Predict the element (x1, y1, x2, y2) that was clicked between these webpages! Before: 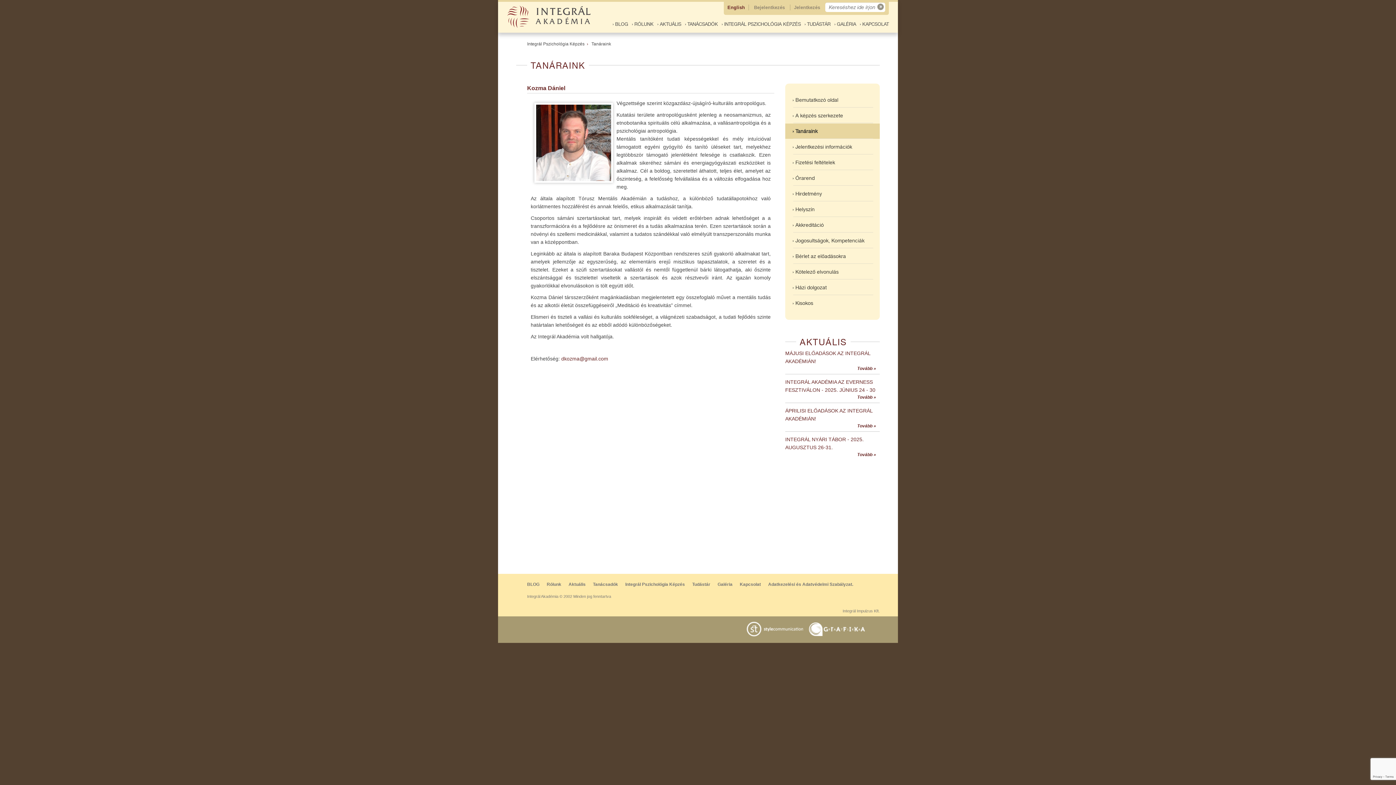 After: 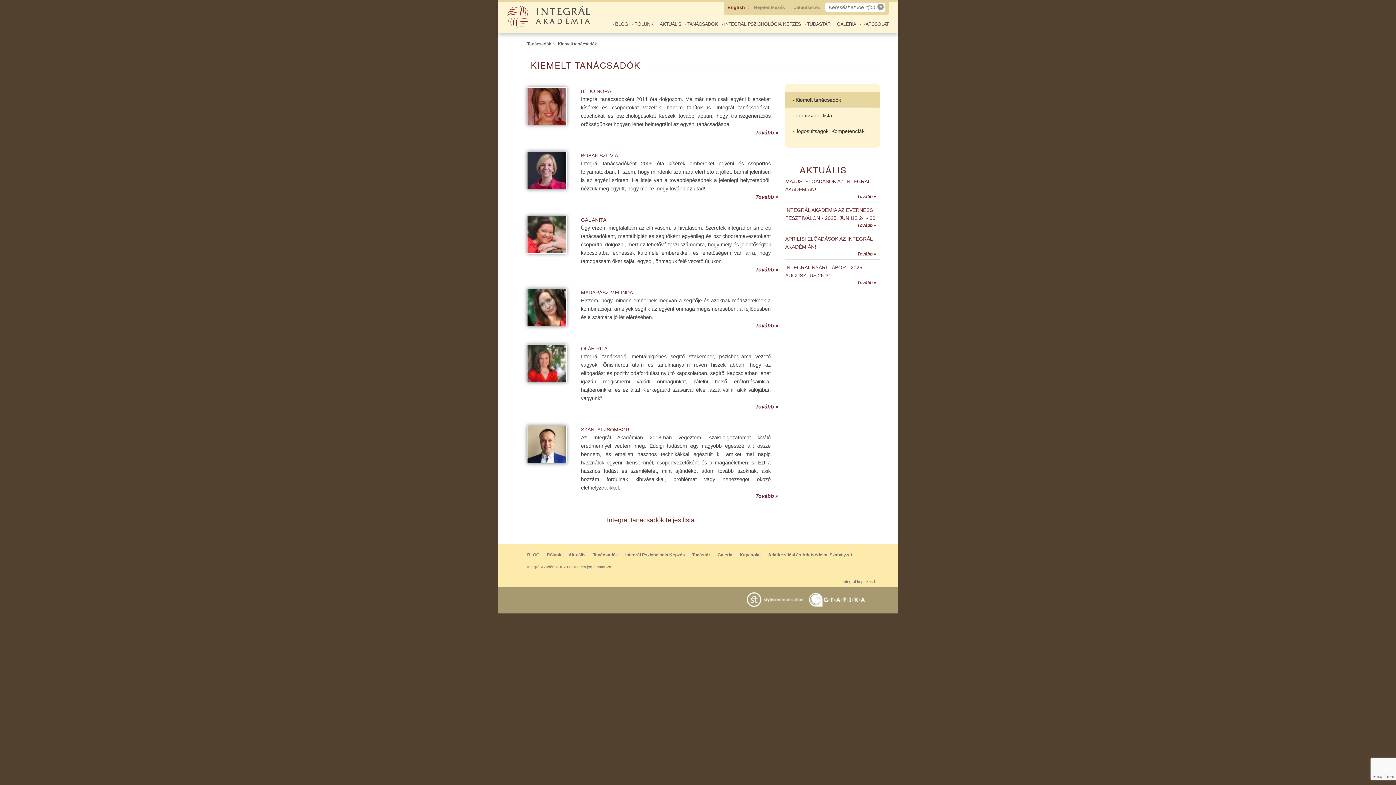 Action: label: Tanácsadók bbox: (593, 581, 625, 588)